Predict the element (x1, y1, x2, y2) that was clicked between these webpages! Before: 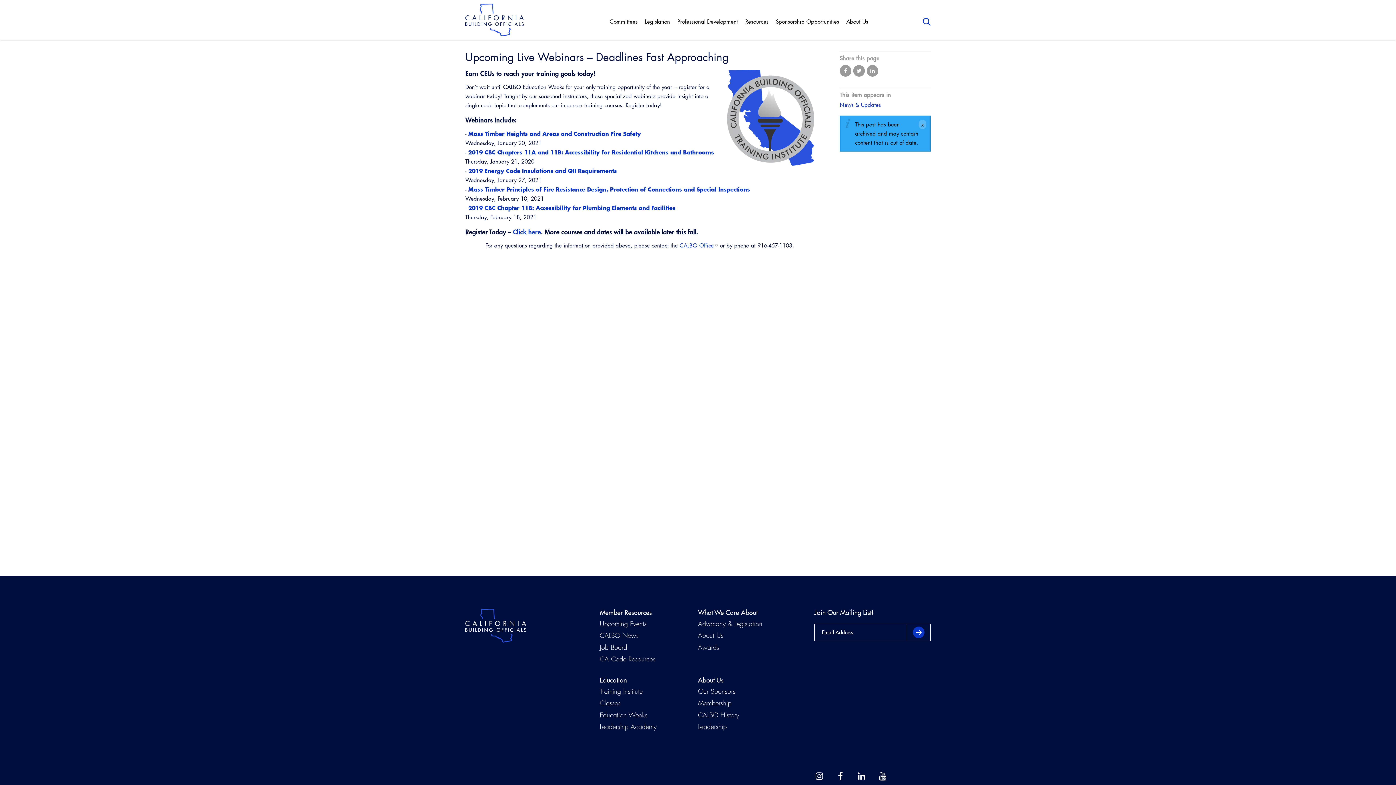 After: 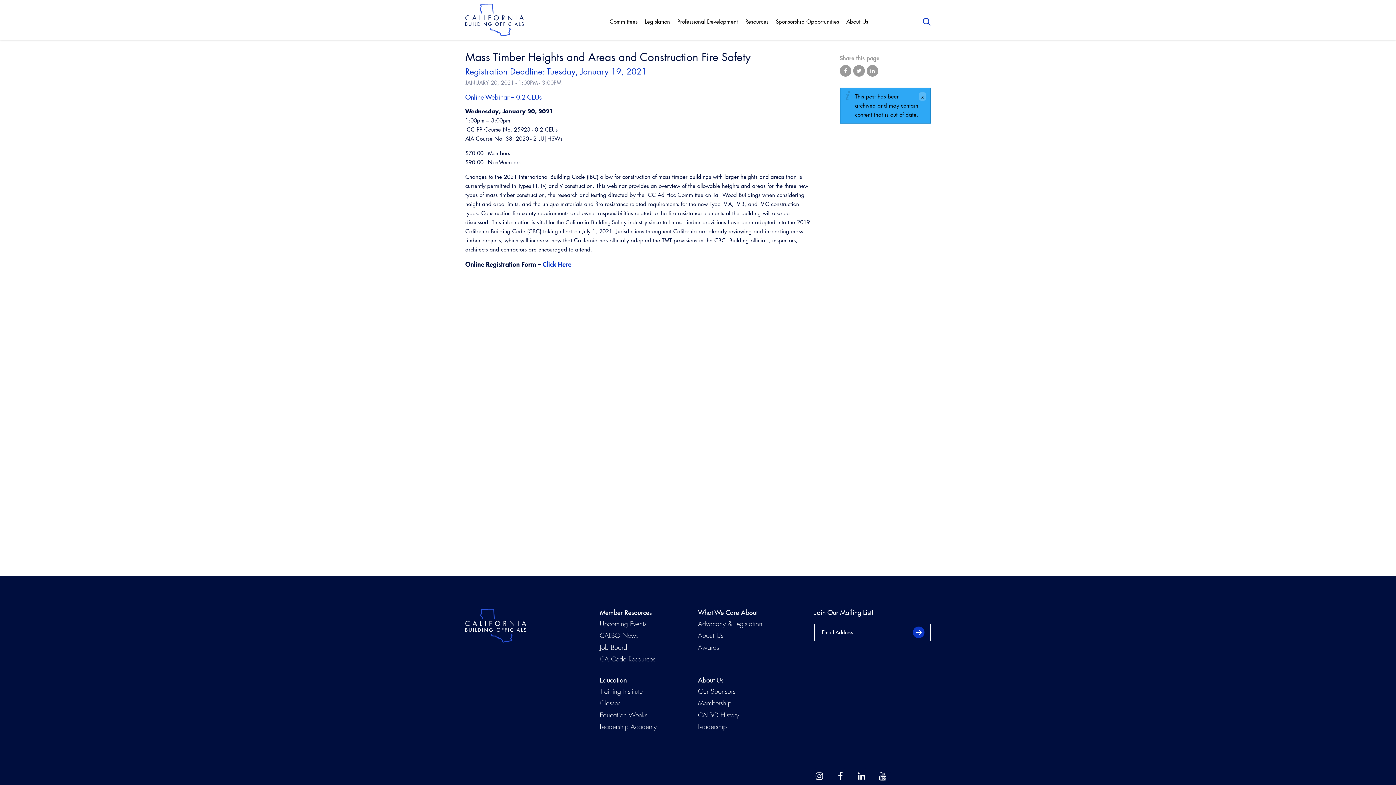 Action: label:  Mass Timber Heights and Areas and Construction Fire Safety bbox: (466, 129, 641, 137)